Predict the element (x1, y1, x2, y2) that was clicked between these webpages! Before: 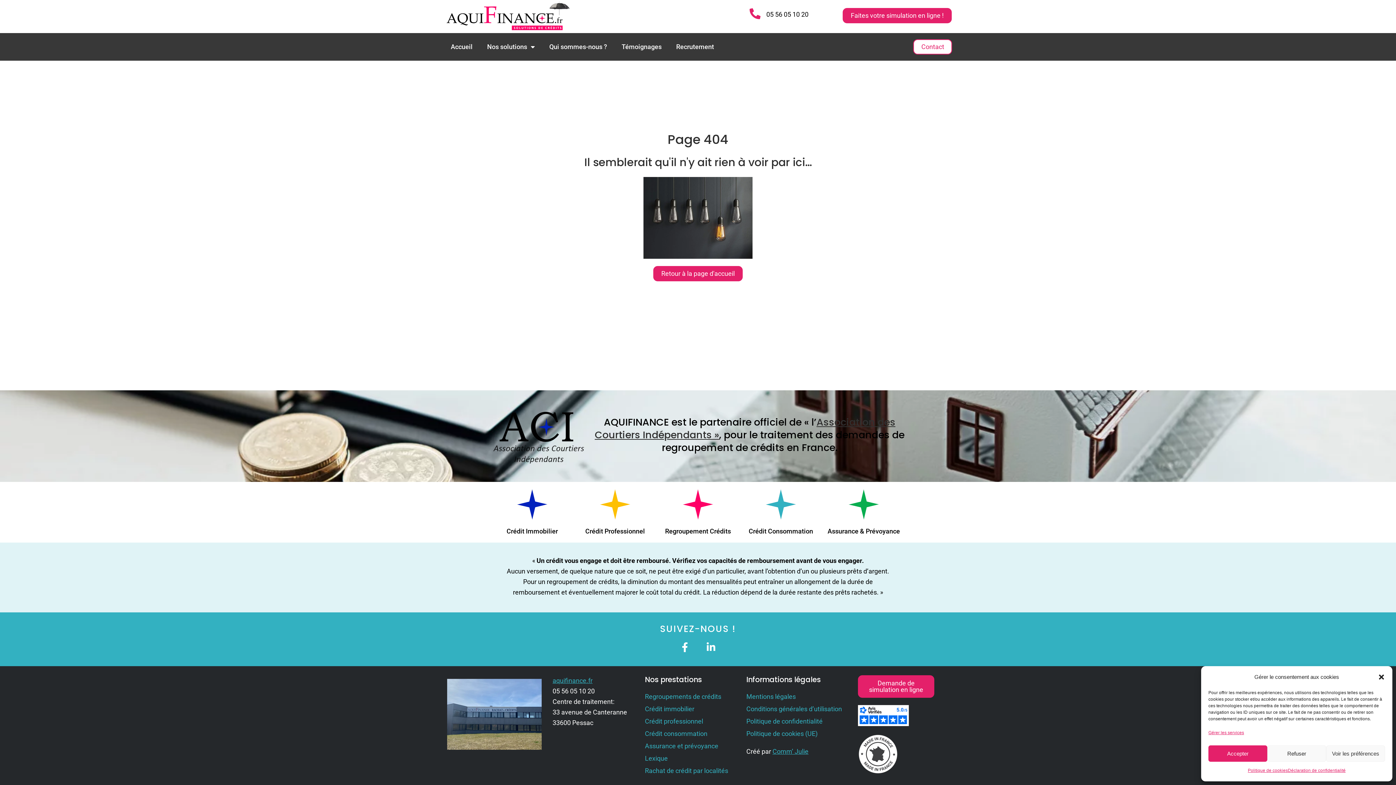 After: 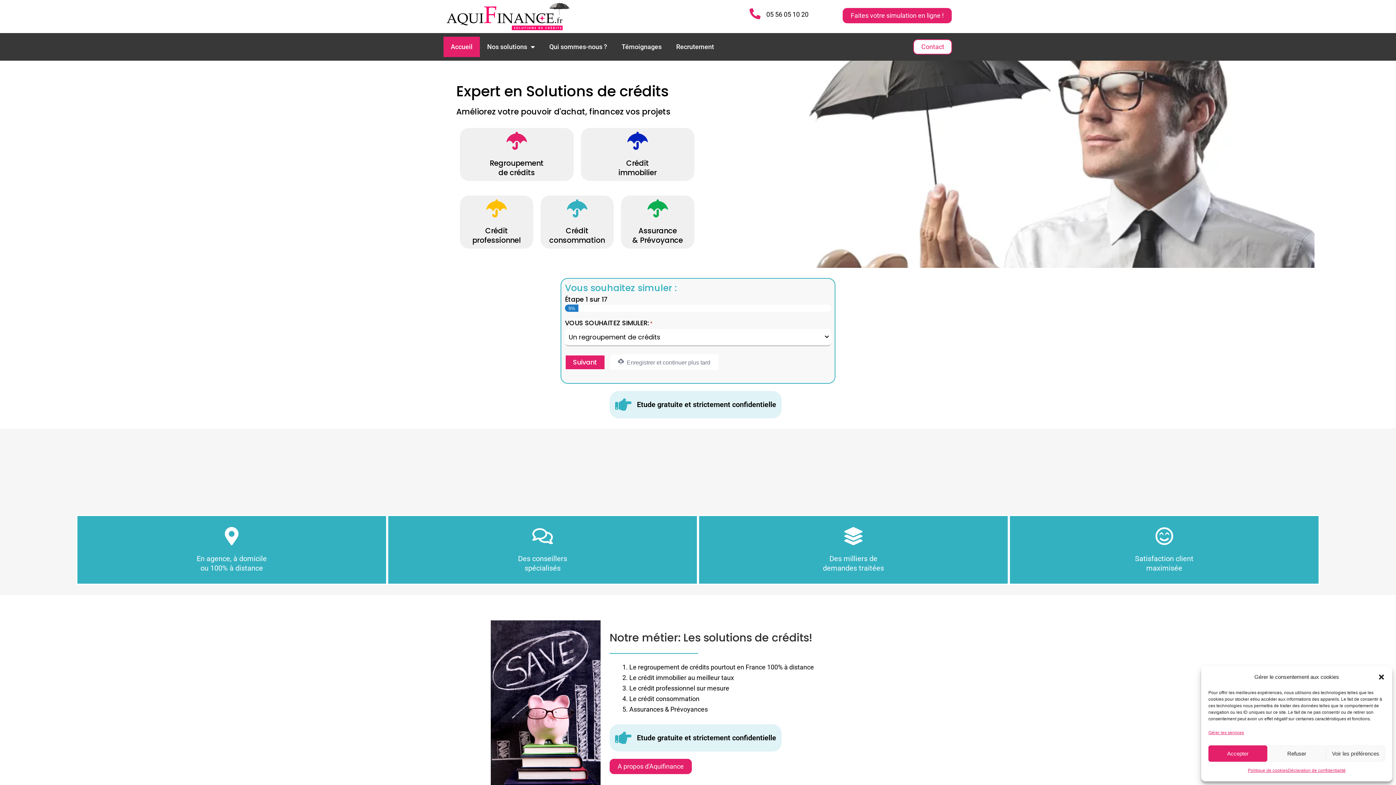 Action: label: Retour à la page d'accueil bbox: (653, 266, 742, 281)